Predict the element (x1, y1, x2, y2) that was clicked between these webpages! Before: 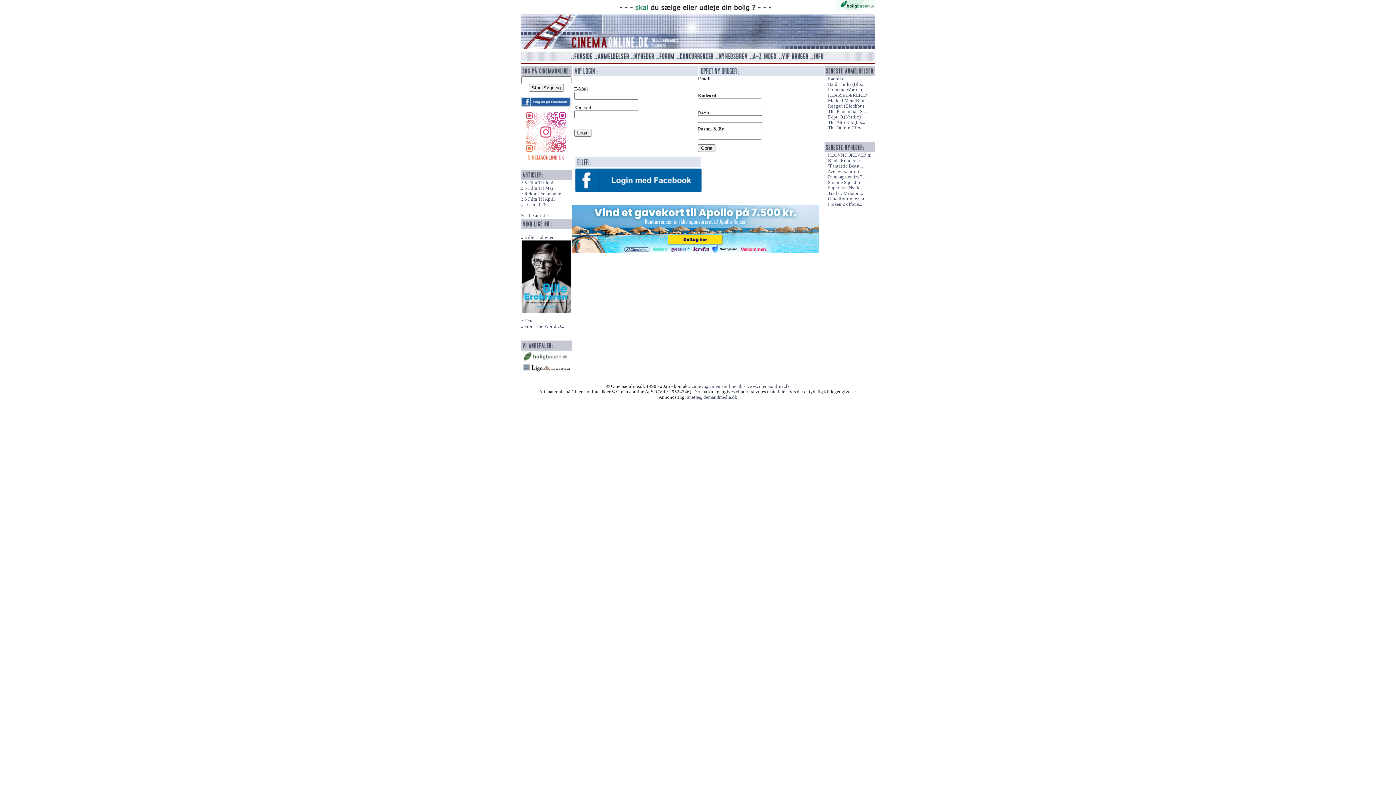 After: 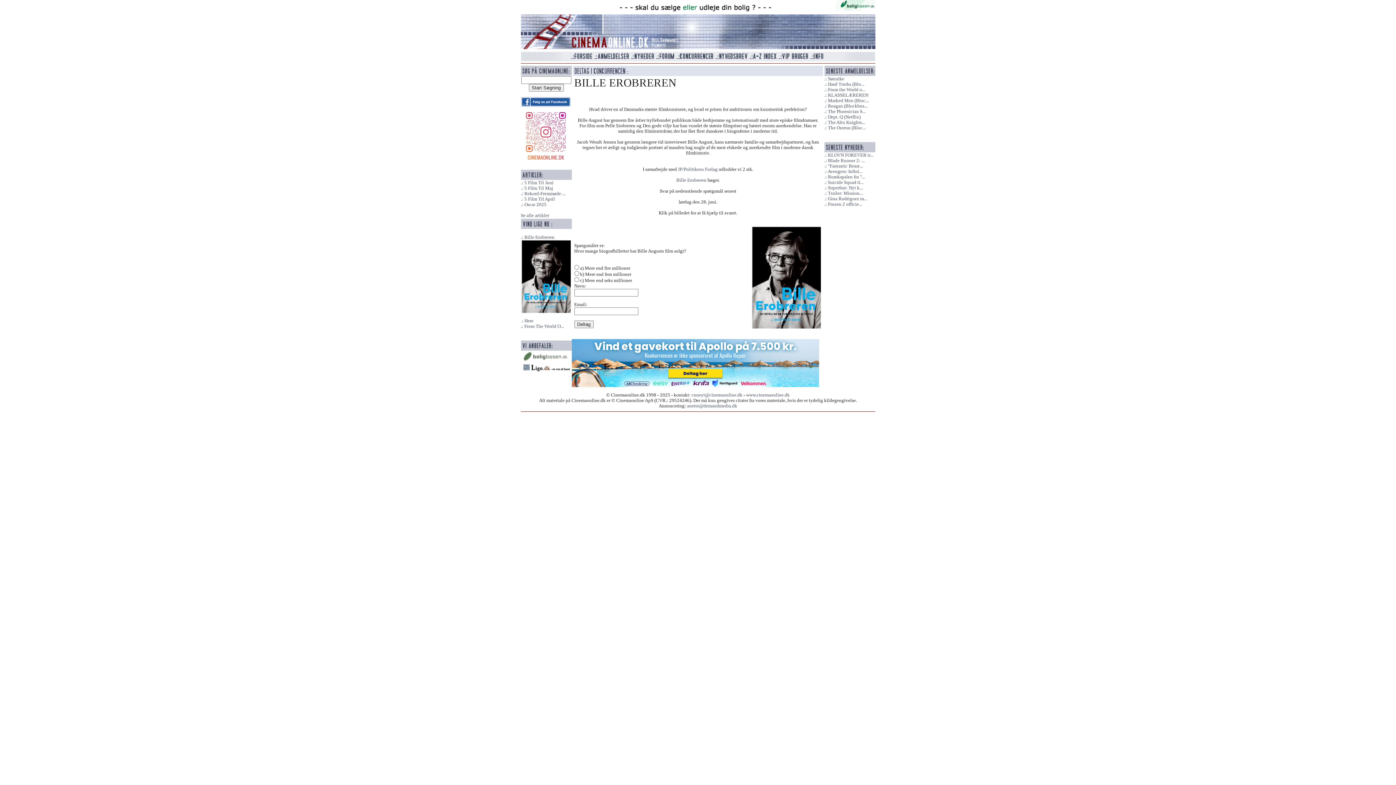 Action: bbox: (520, 273, 571, 279)